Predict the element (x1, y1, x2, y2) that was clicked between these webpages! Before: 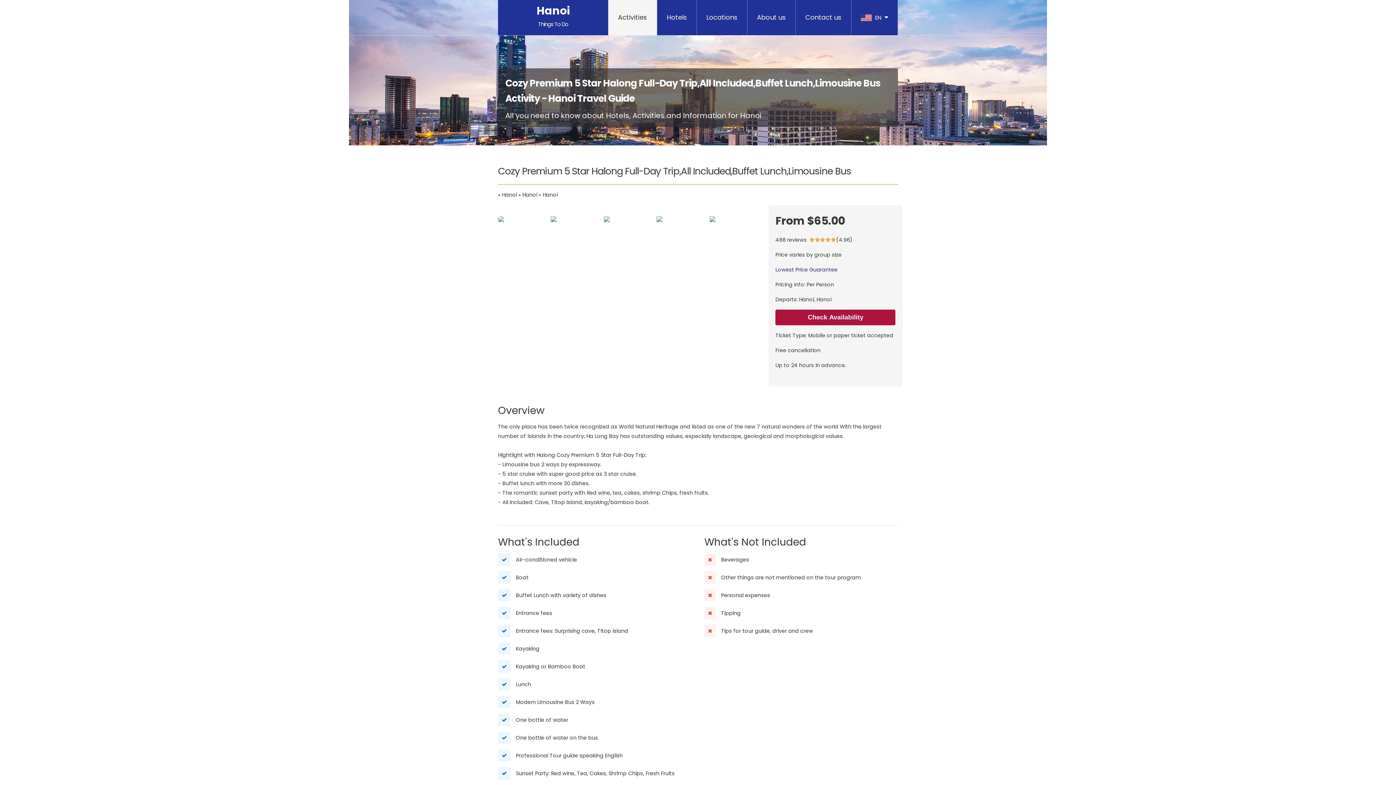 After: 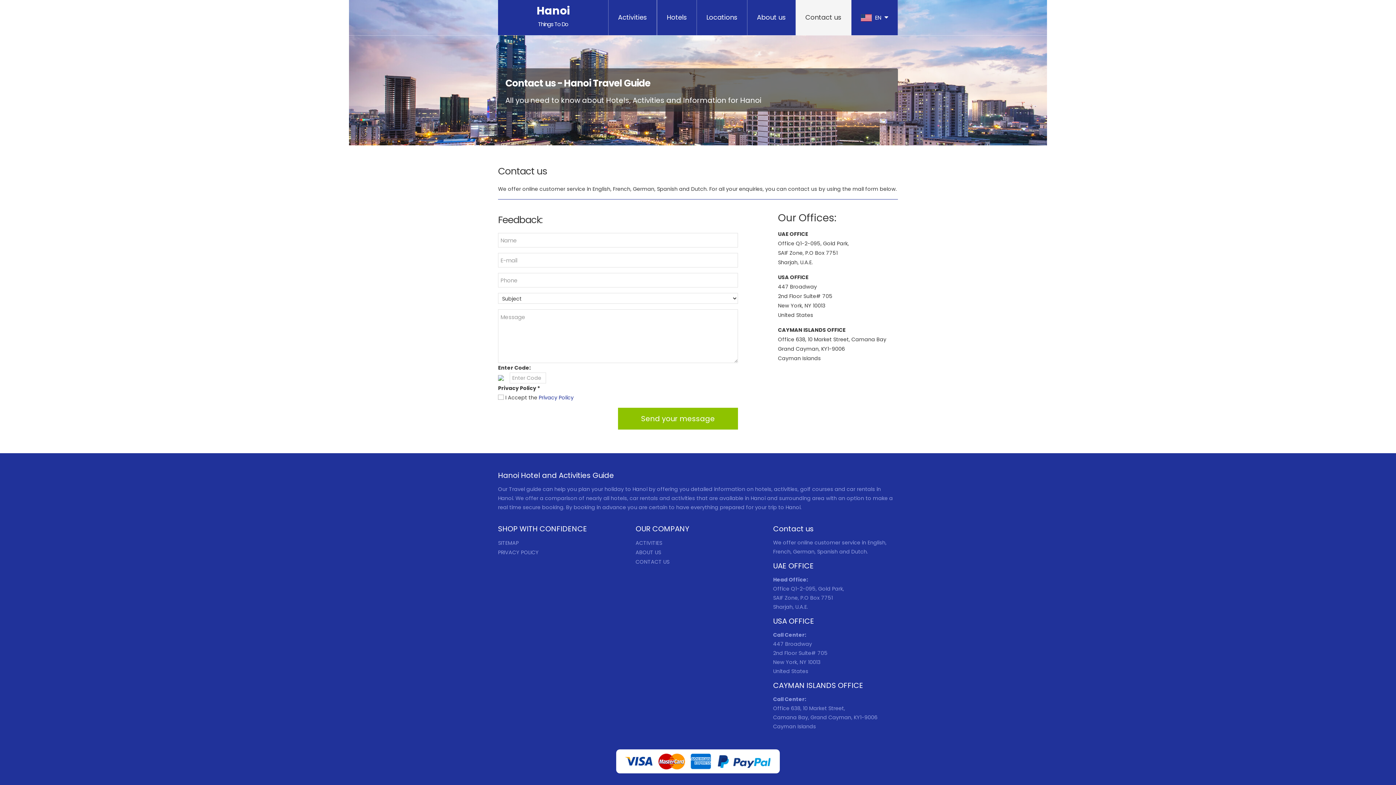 Action: label: Contact us bbox: (796, 0, 851, 35)